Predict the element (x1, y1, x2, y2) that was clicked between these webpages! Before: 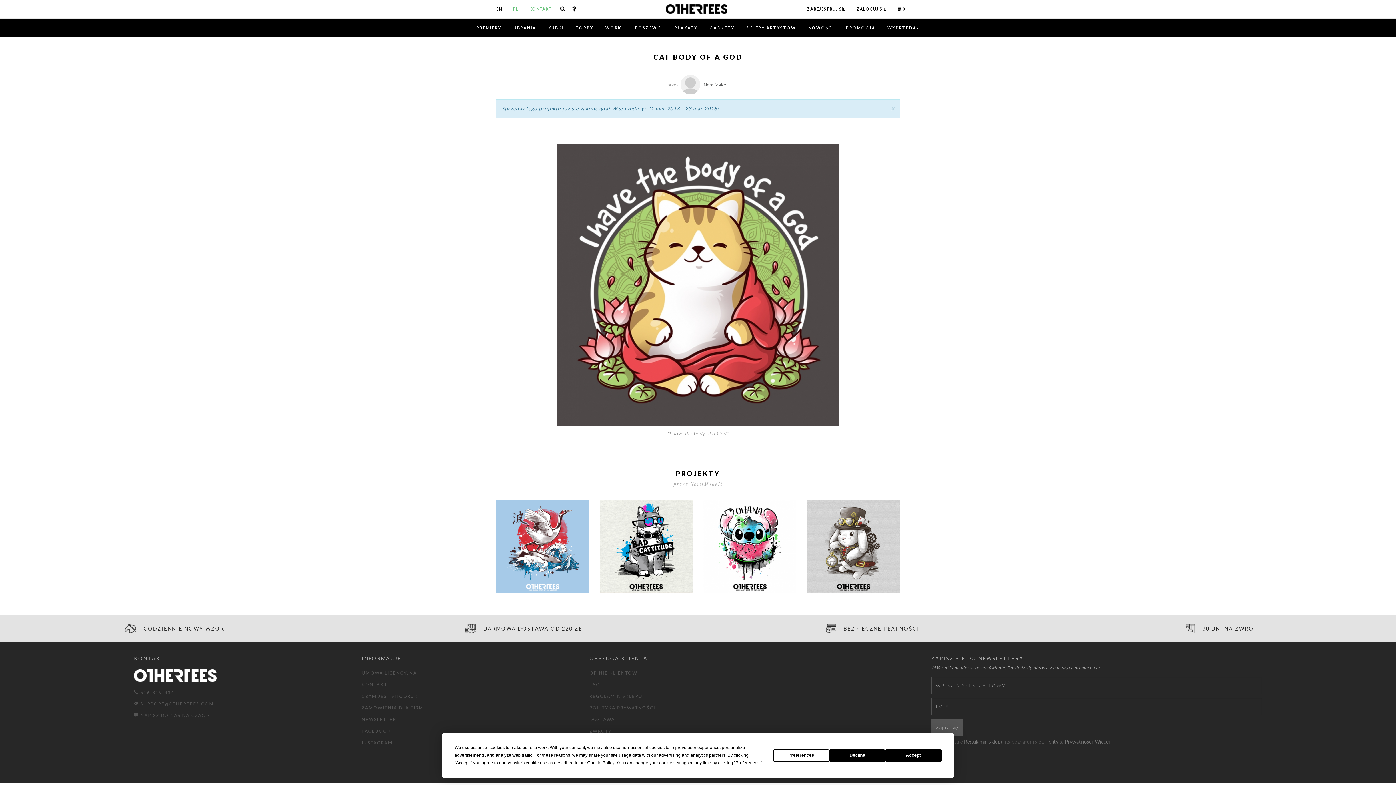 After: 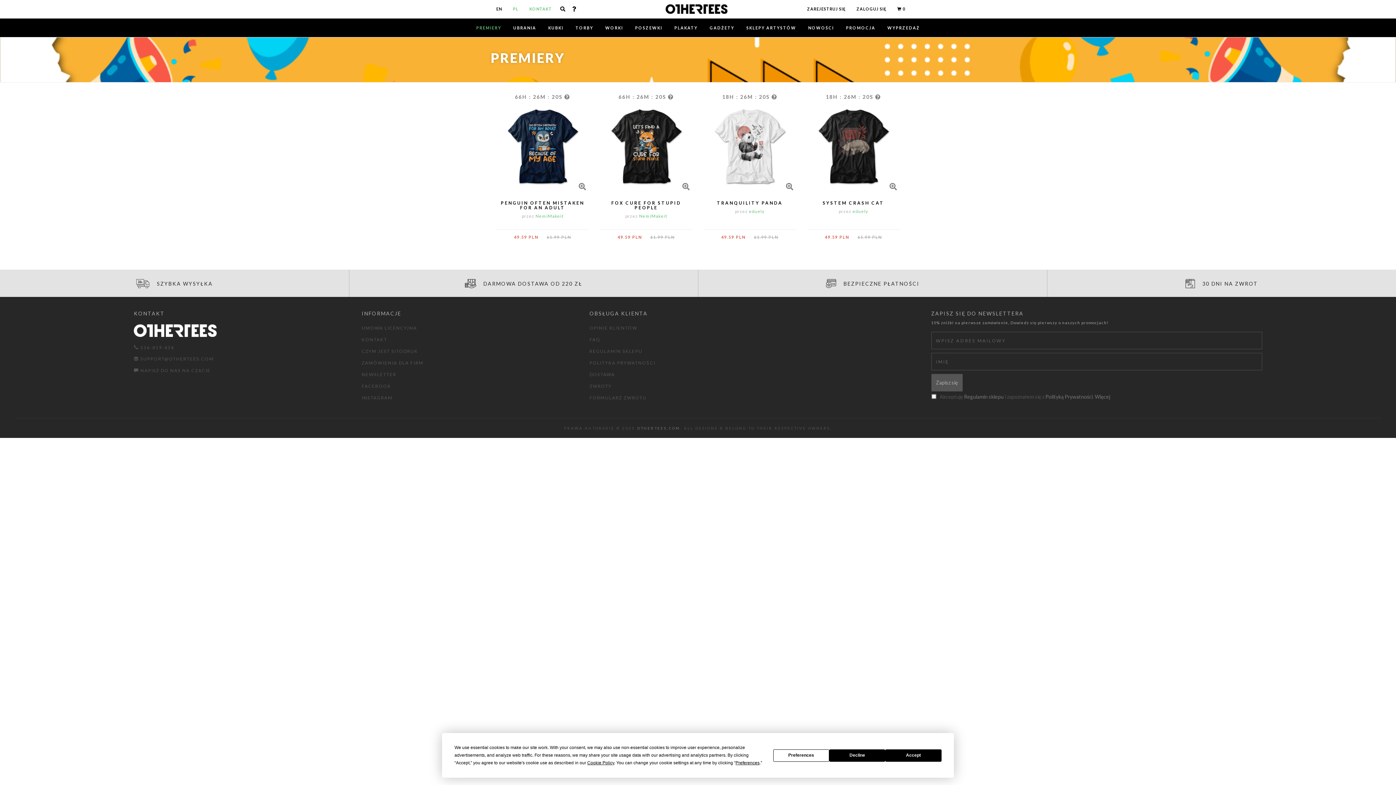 Action: bbox: (470, 18, 506, 37) label: PREMIERY